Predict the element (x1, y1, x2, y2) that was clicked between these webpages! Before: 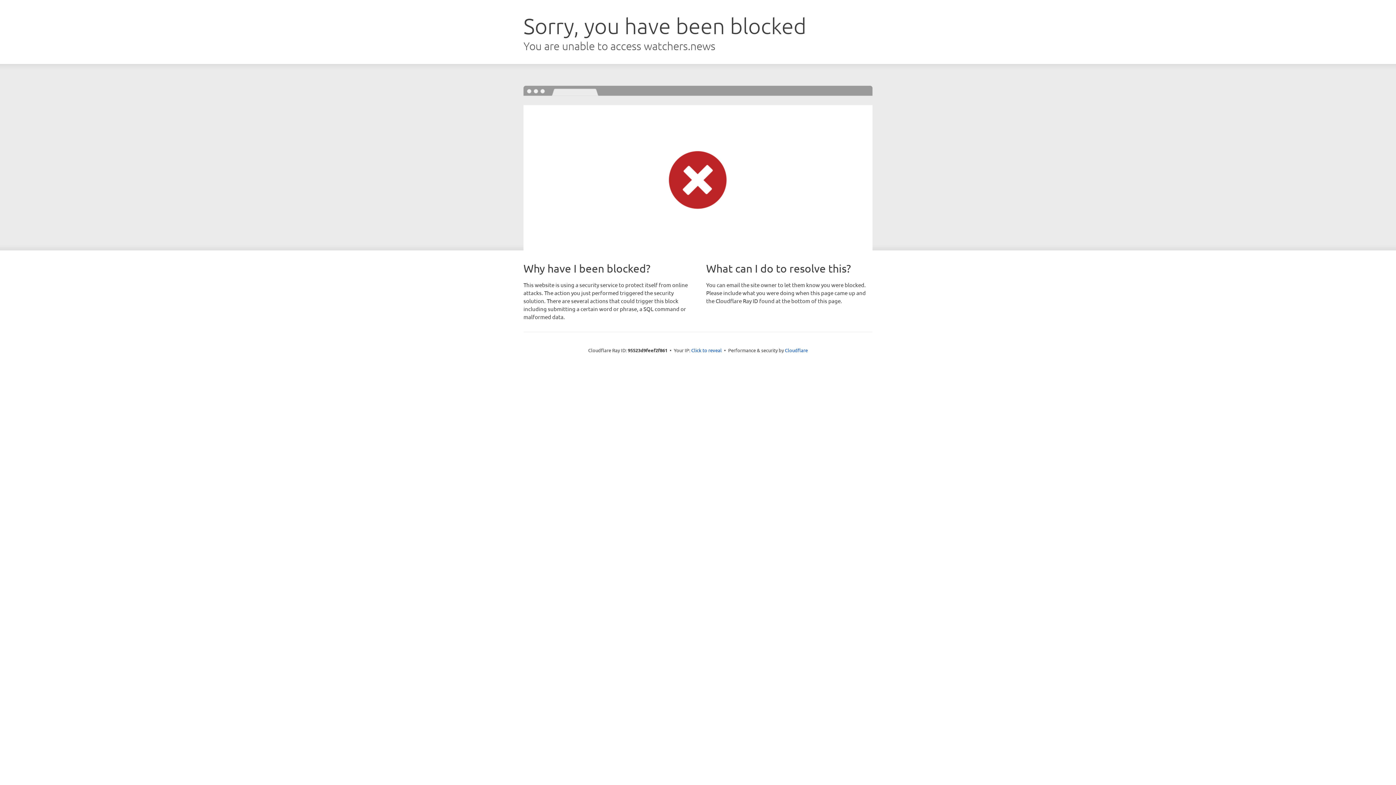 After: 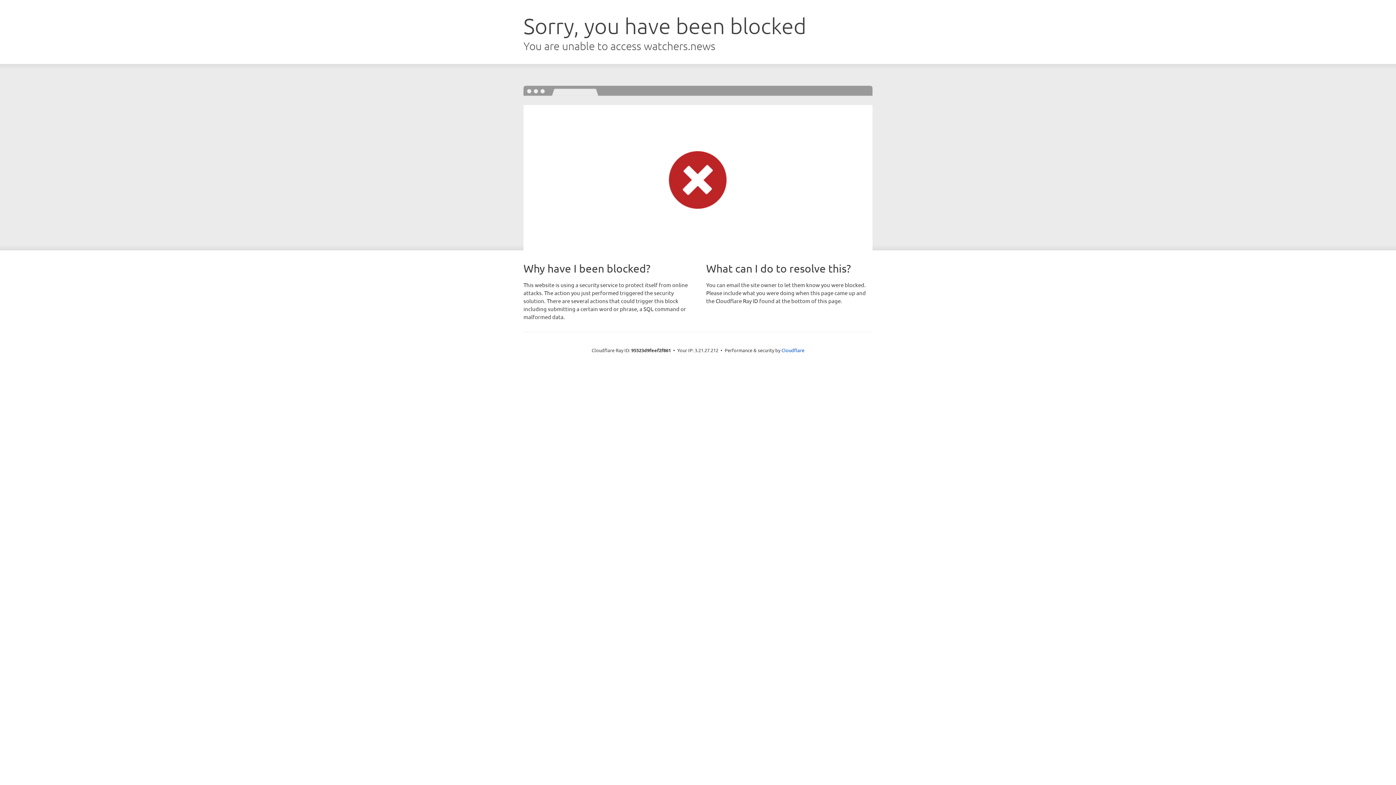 Action: bbox: (691, 346, 722, 353) label: Click to reveal